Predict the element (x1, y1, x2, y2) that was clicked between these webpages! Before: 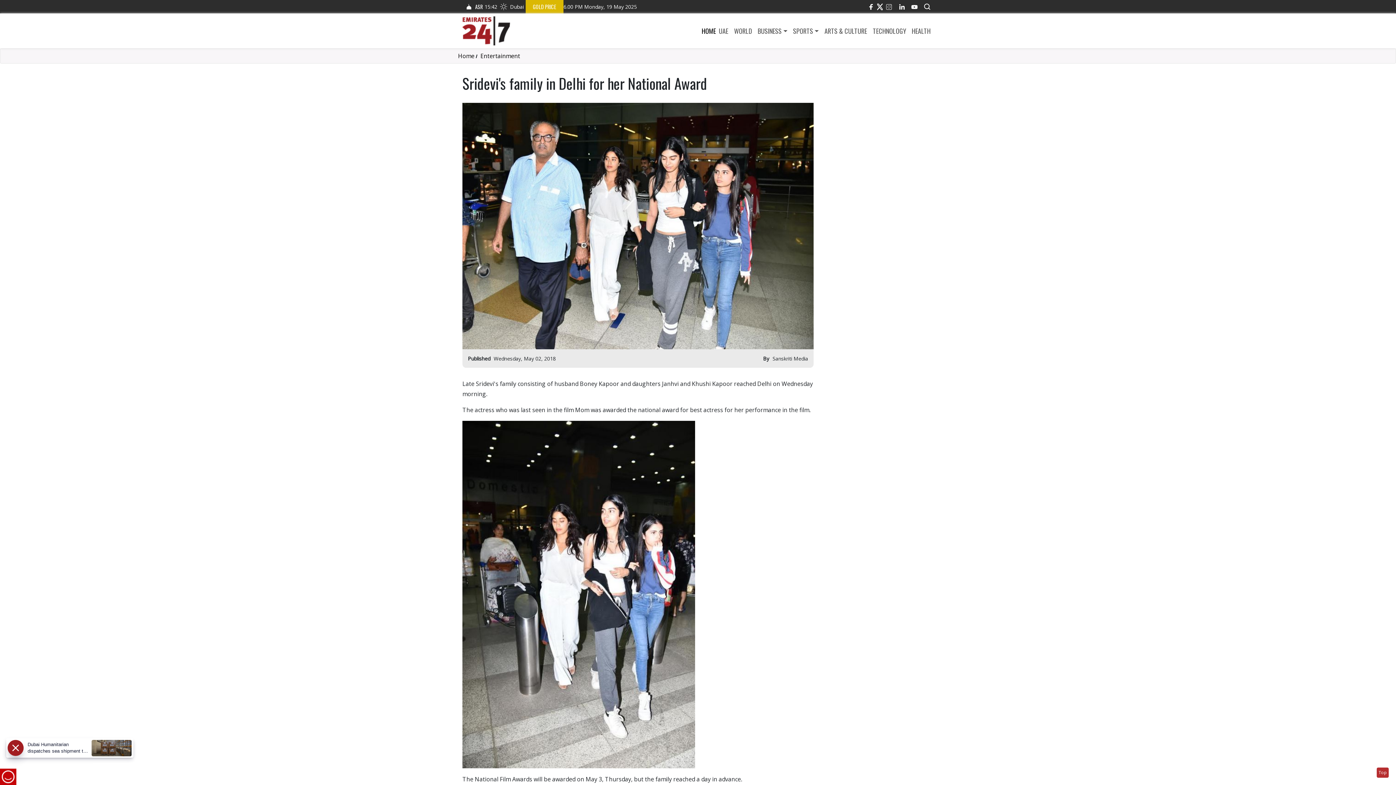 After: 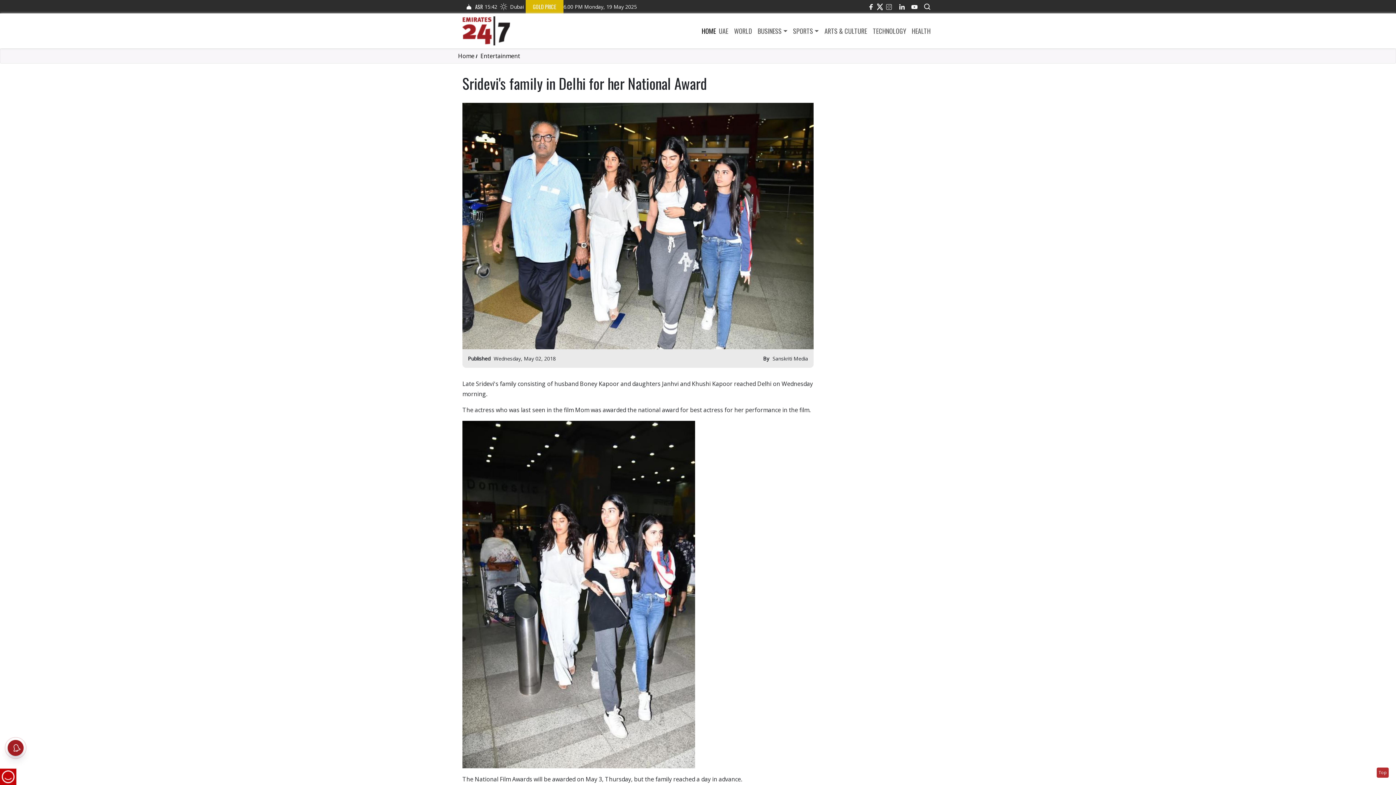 Action: bbox: (882, 0, 895, 13) label: Instagram